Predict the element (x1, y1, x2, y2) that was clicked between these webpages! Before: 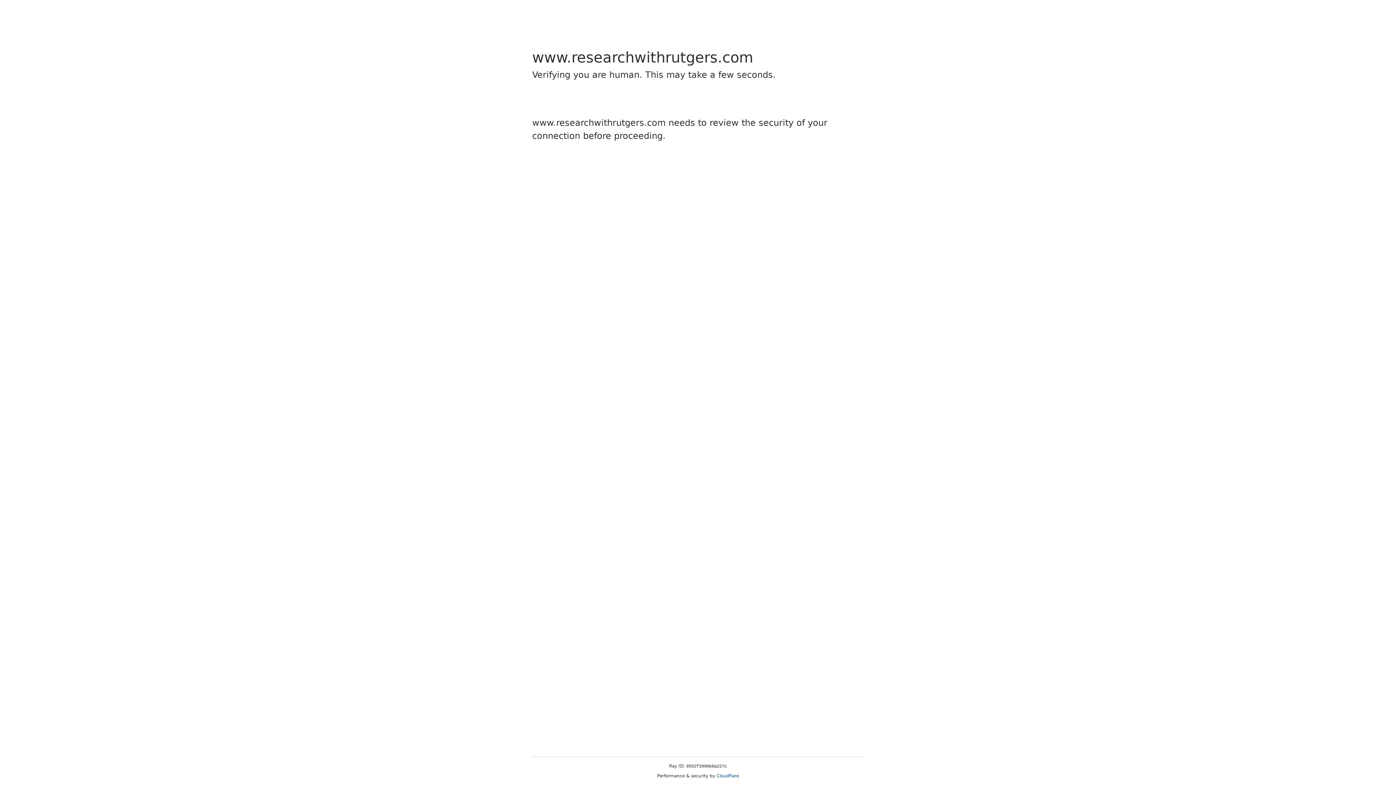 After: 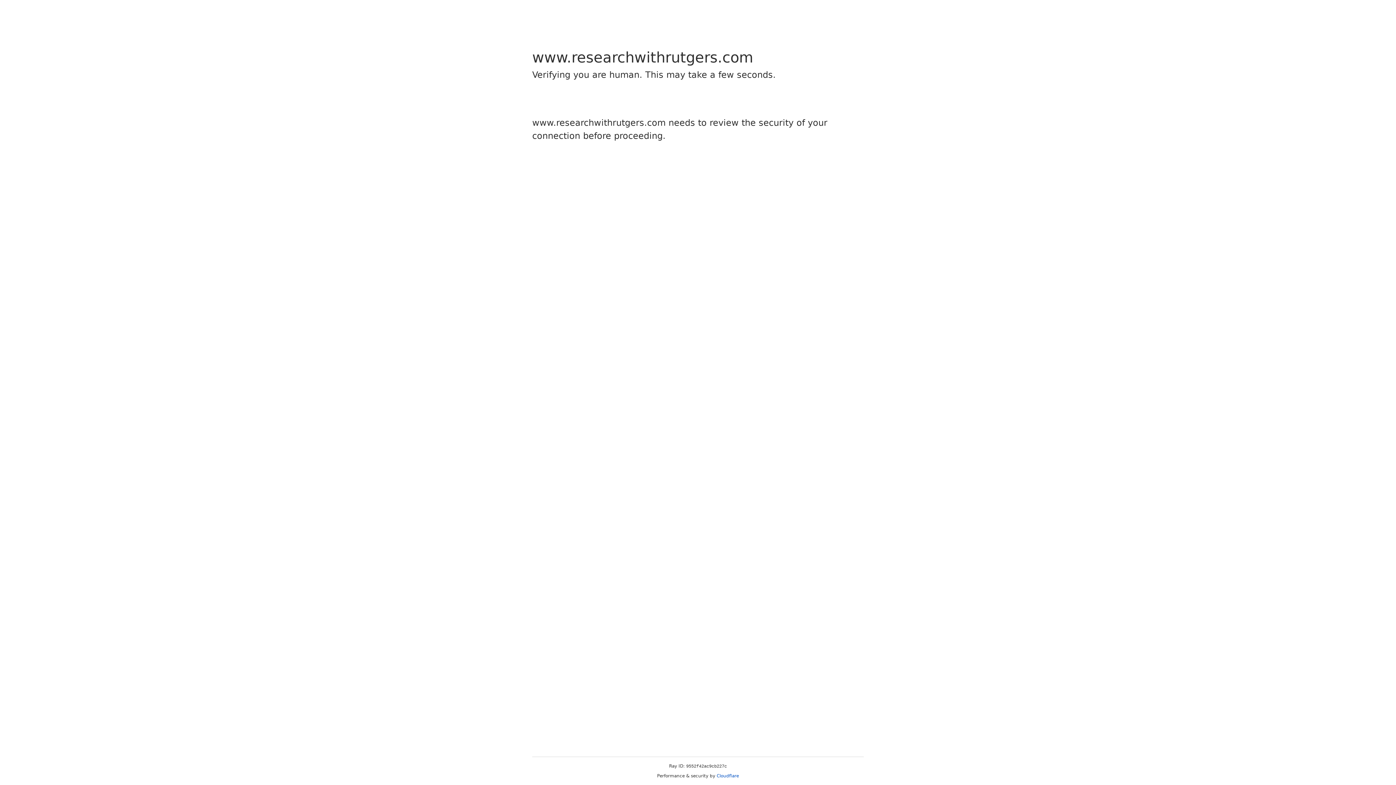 Action: bbox: (716, 773, 739, 778) label: Cloudflare